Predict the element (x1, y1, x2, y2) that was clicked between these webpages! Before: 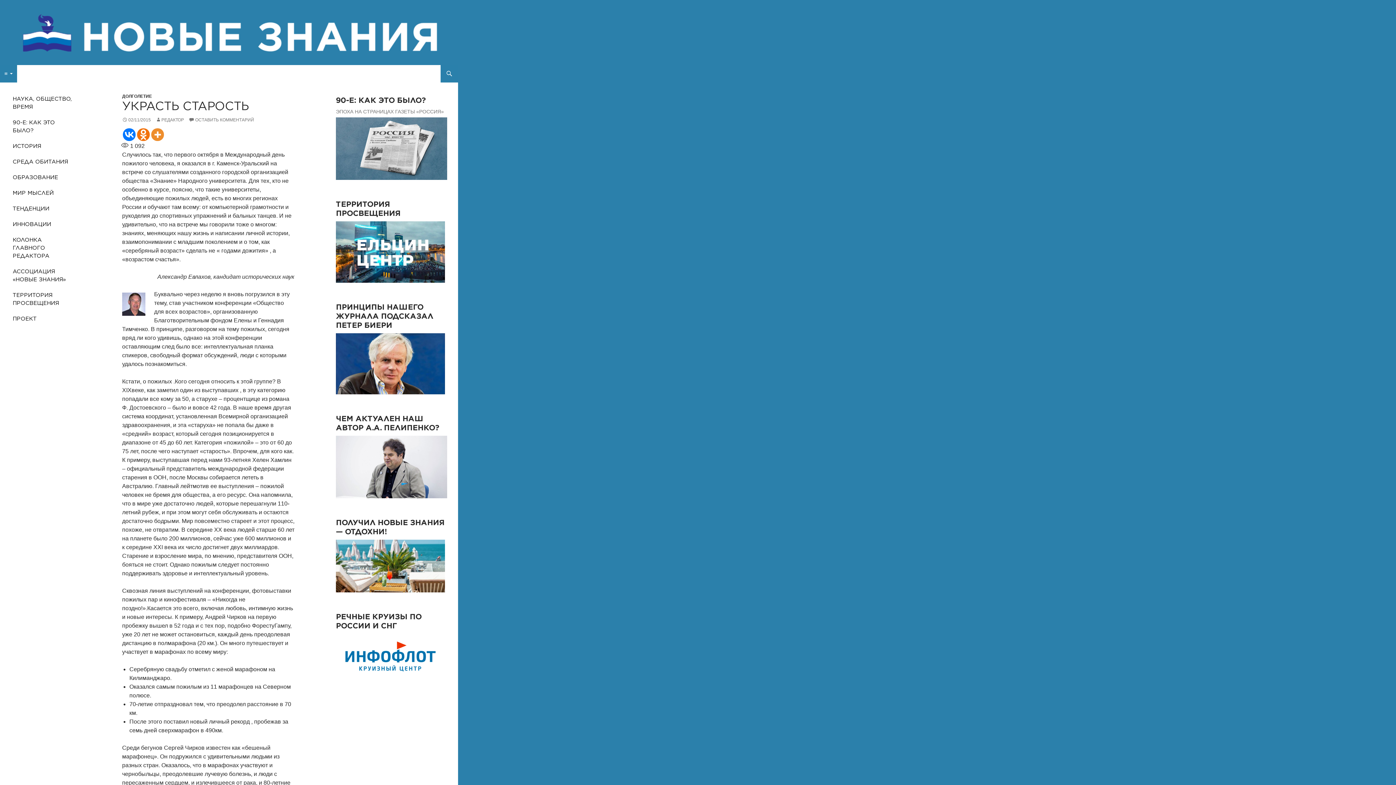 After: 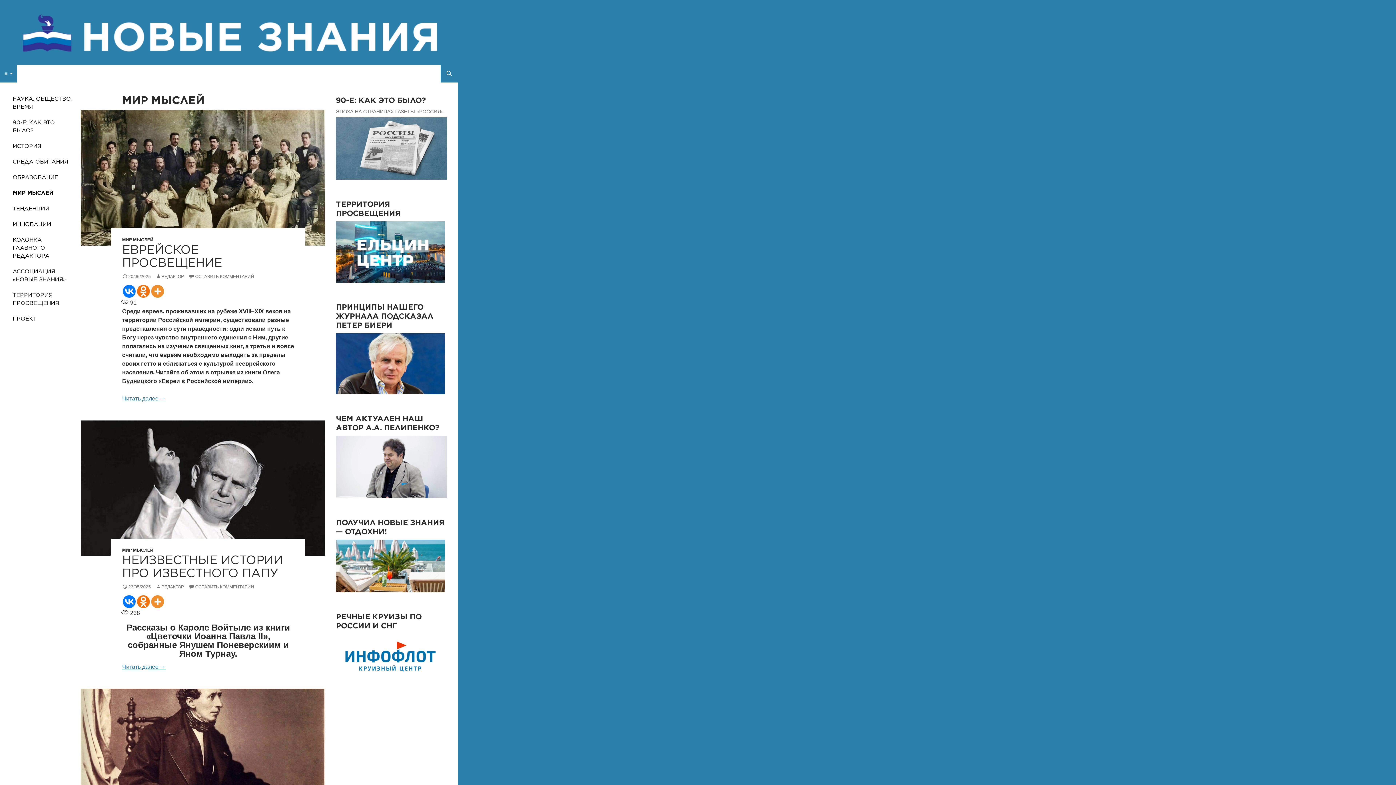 Action: label: МИР МЫСЛЕЙ bbox: (1, 185, 82, 200)